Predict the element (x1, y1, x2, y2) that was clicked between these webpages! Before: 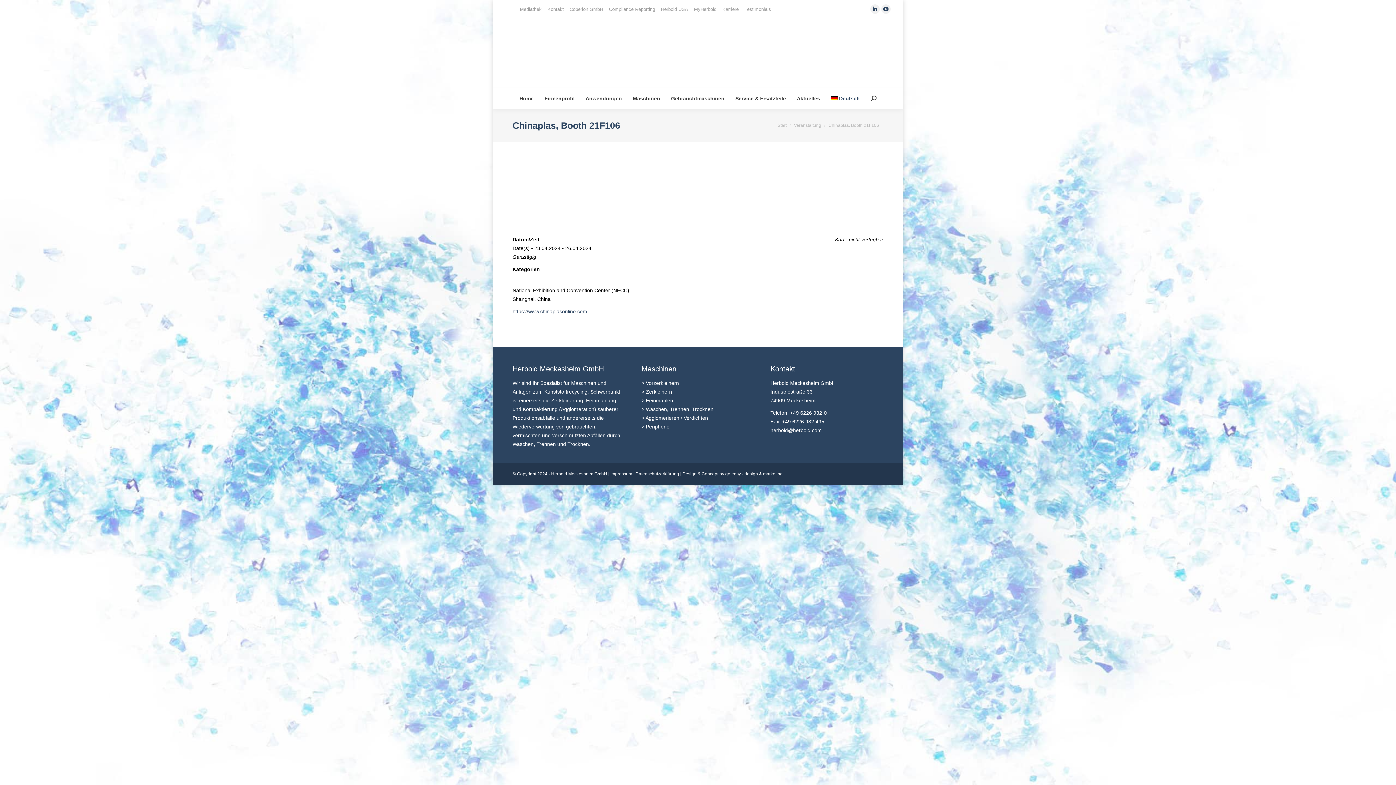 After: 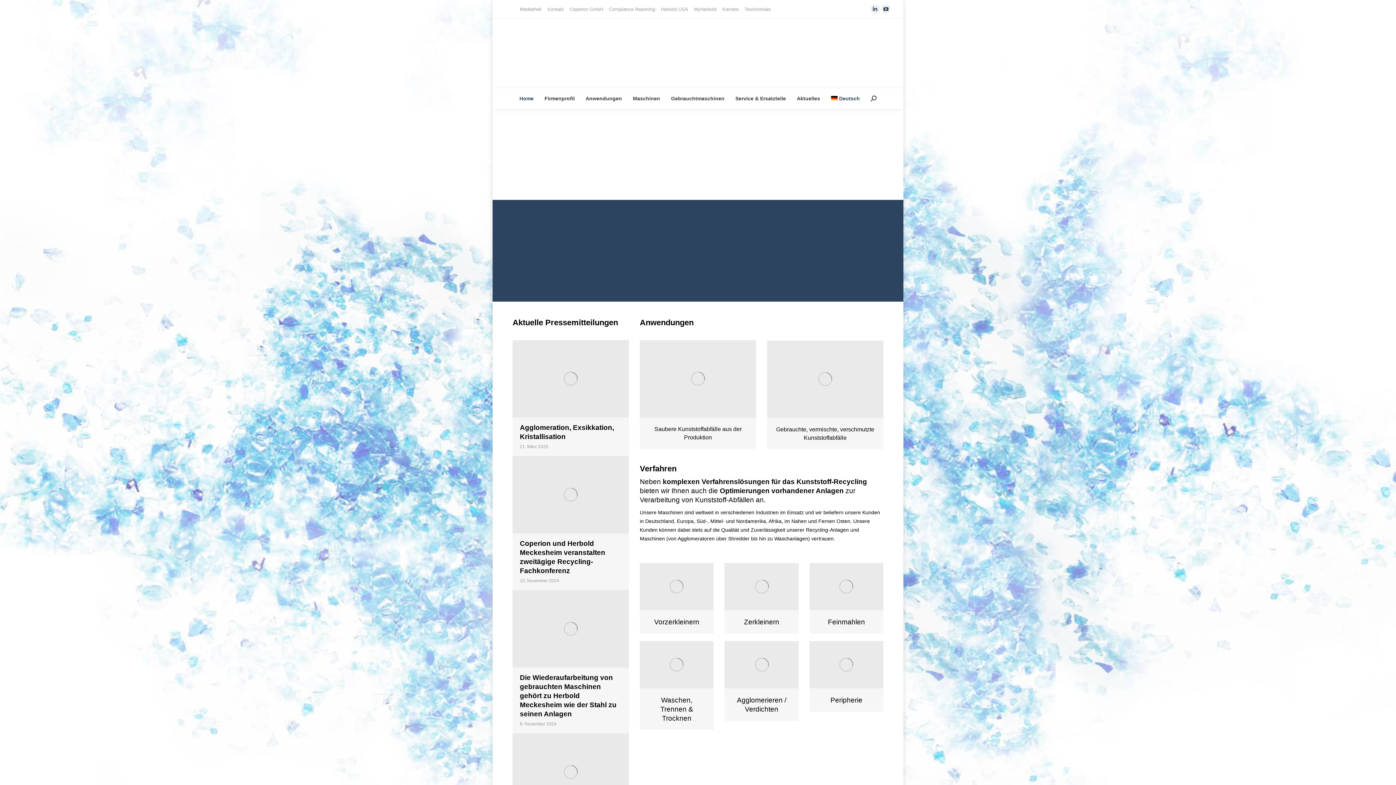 Action: label: Home bbox: (519, 95, 533, 101)